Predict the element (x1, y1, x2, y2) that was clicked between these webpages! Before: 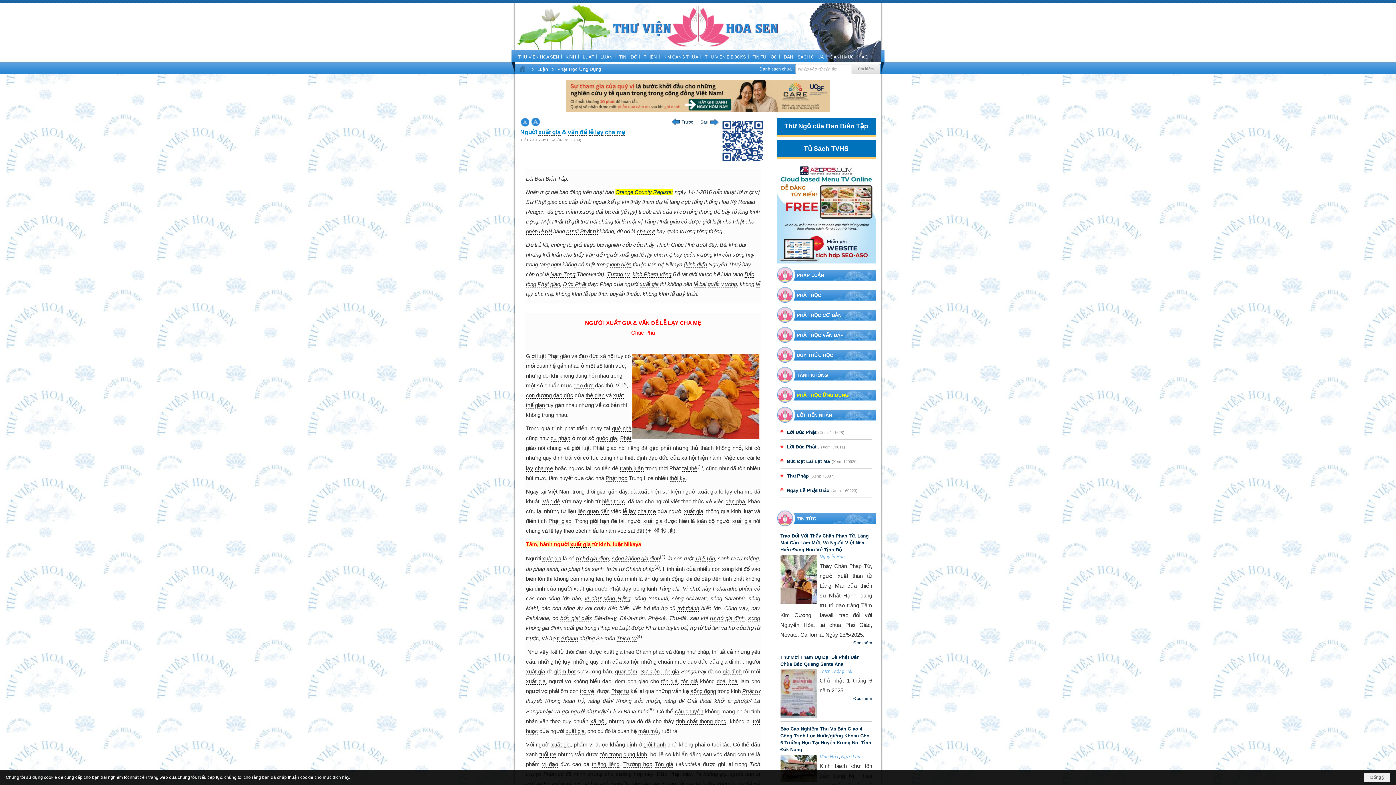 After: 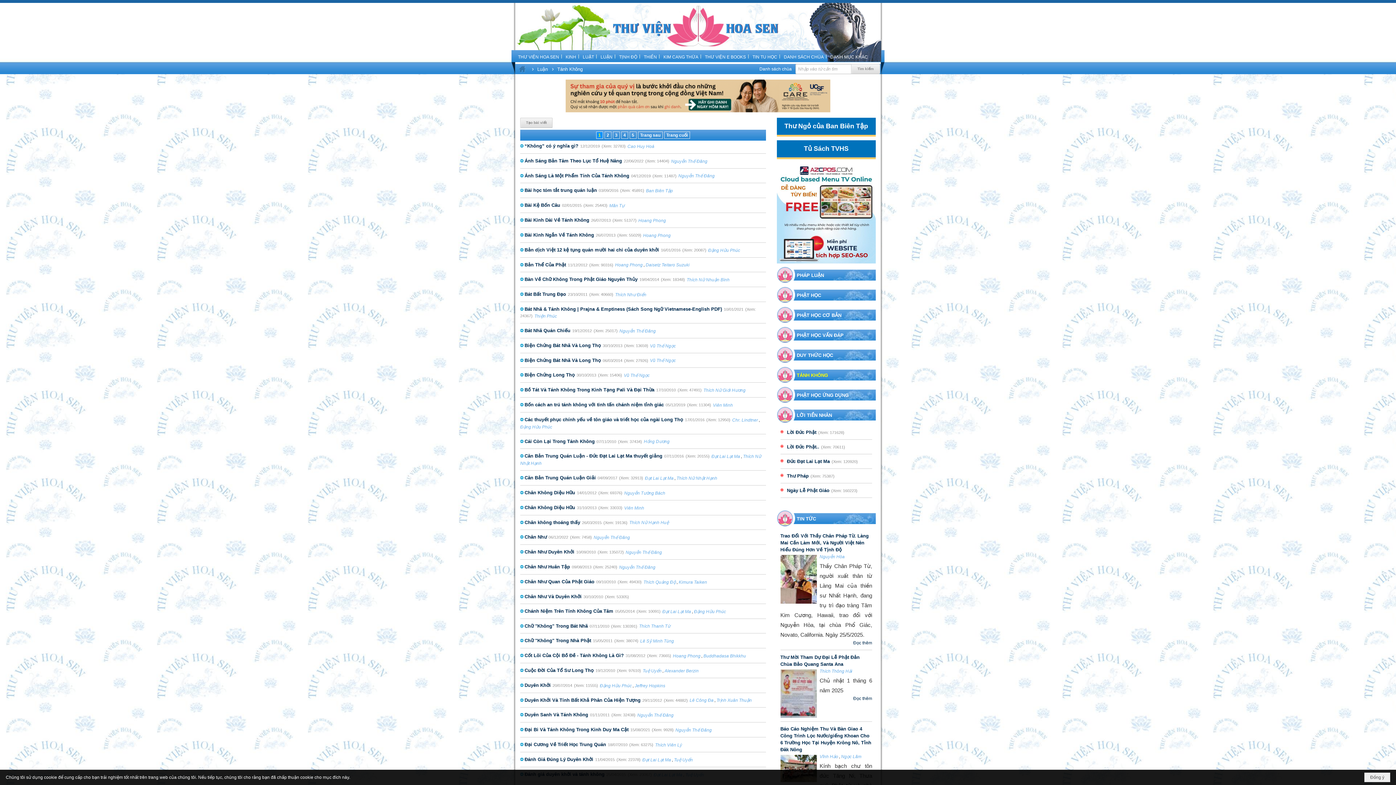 Action: label: TÁNH KHÔNG bbox: (776, 365, 875, 385)